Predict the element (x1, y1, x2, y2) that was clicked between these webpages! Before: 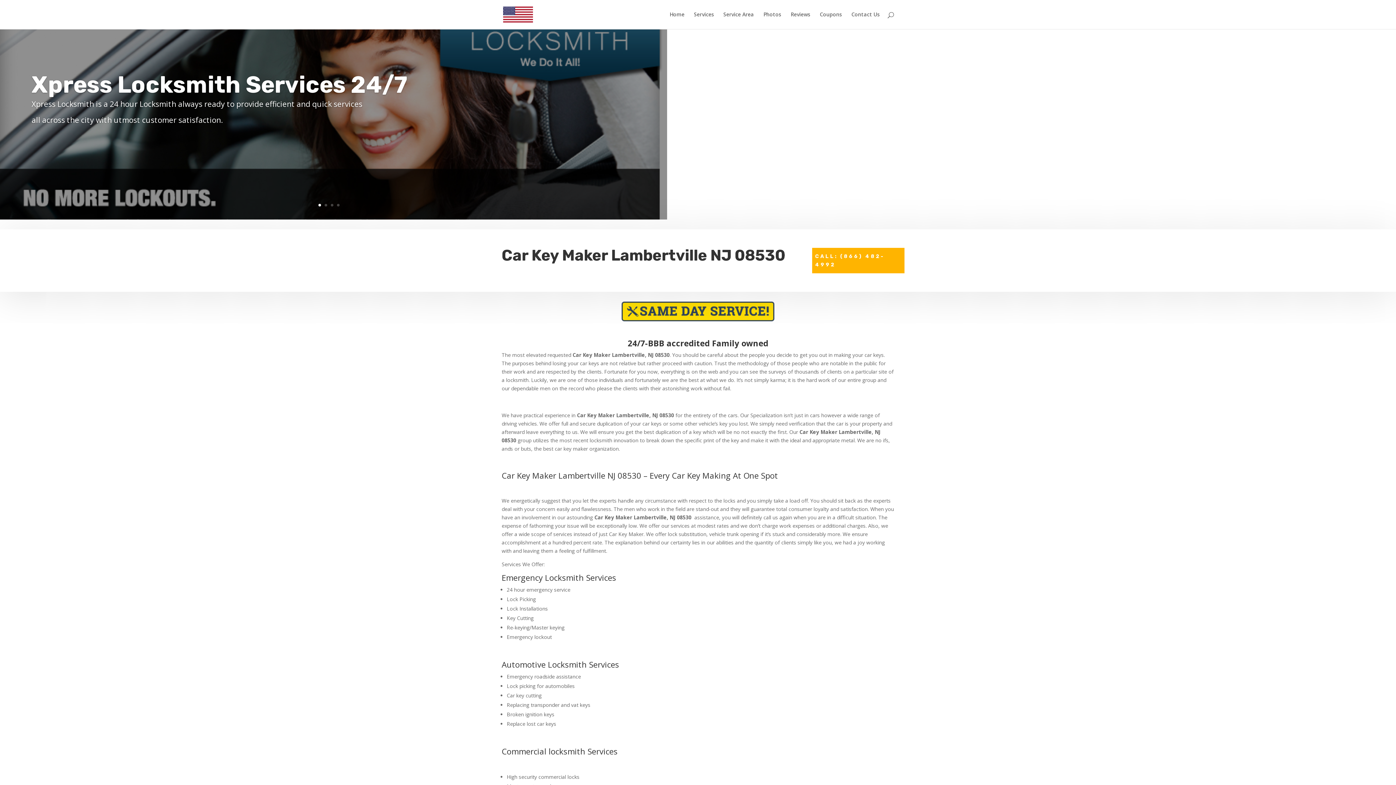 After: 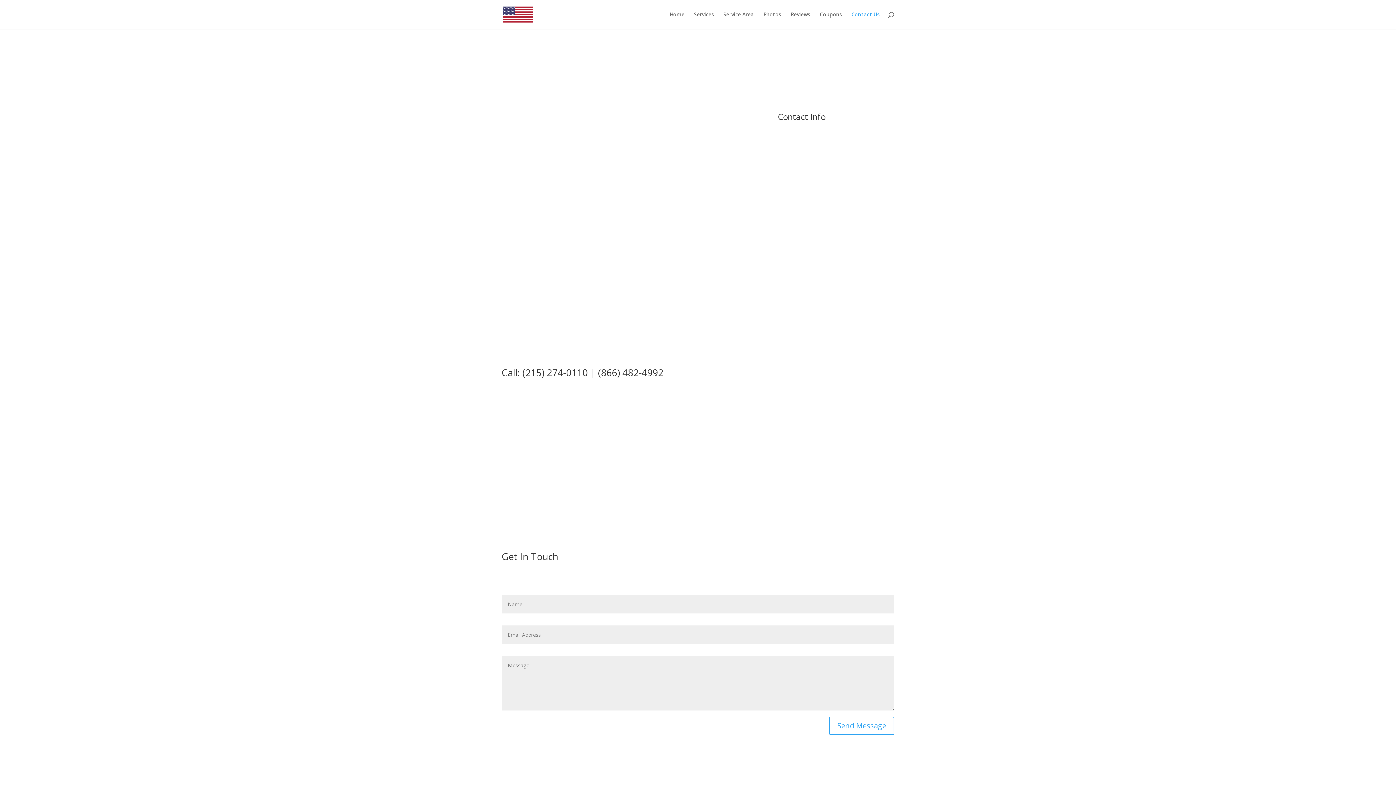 Action: bbox: (851, 12, 880, 29) label: Contact Us